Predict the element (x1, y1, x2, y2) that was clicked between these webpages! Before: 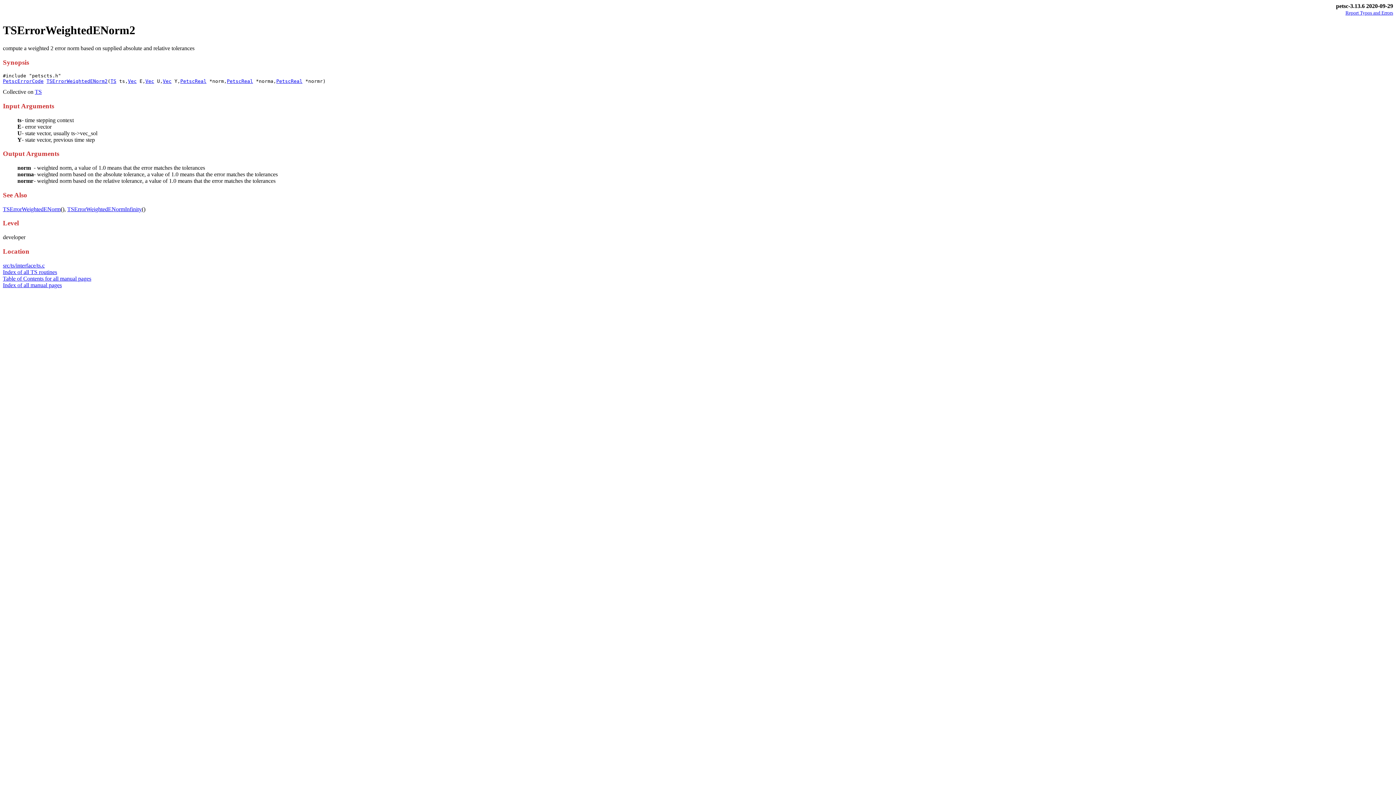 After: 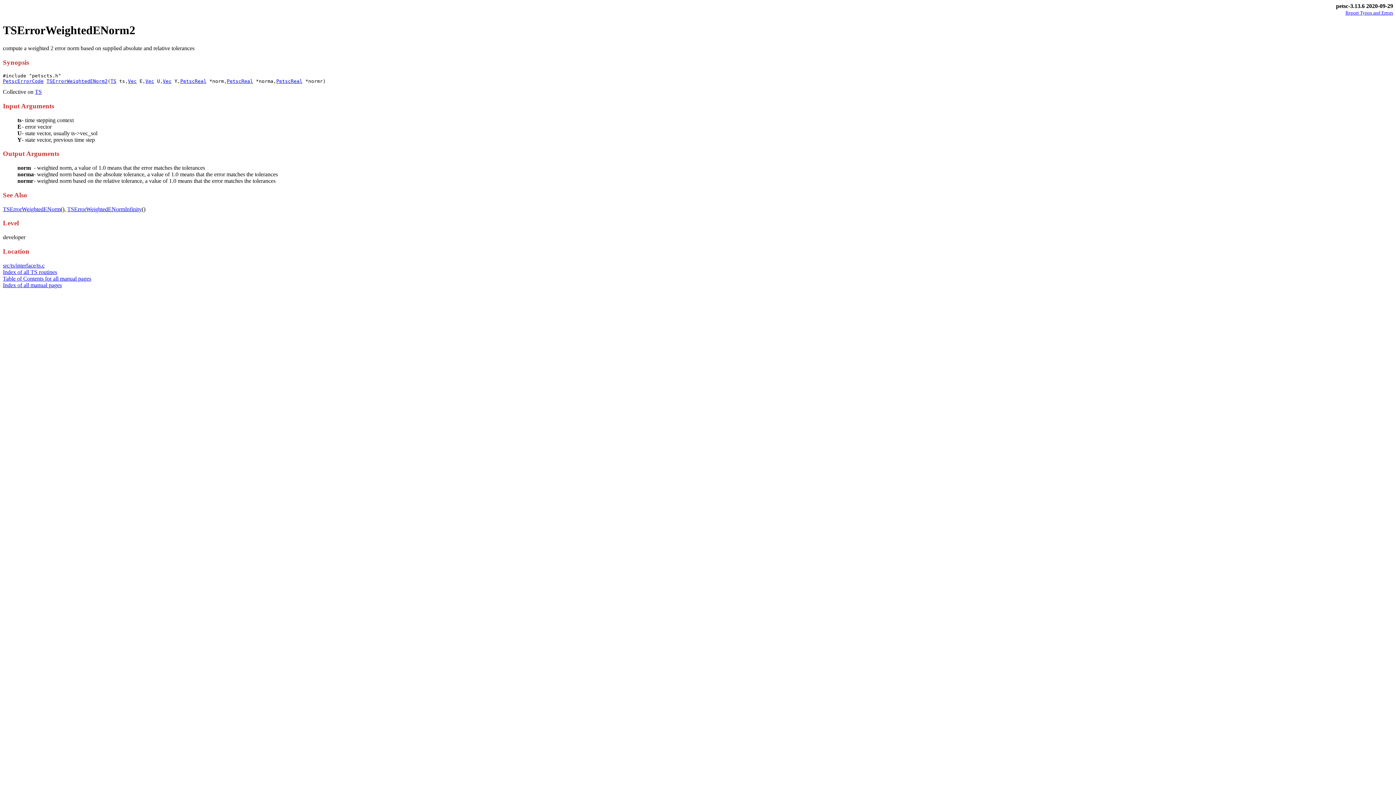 Action: bbox: (2, 23, 1393, 37) label: TSErrorWeightedENorm2